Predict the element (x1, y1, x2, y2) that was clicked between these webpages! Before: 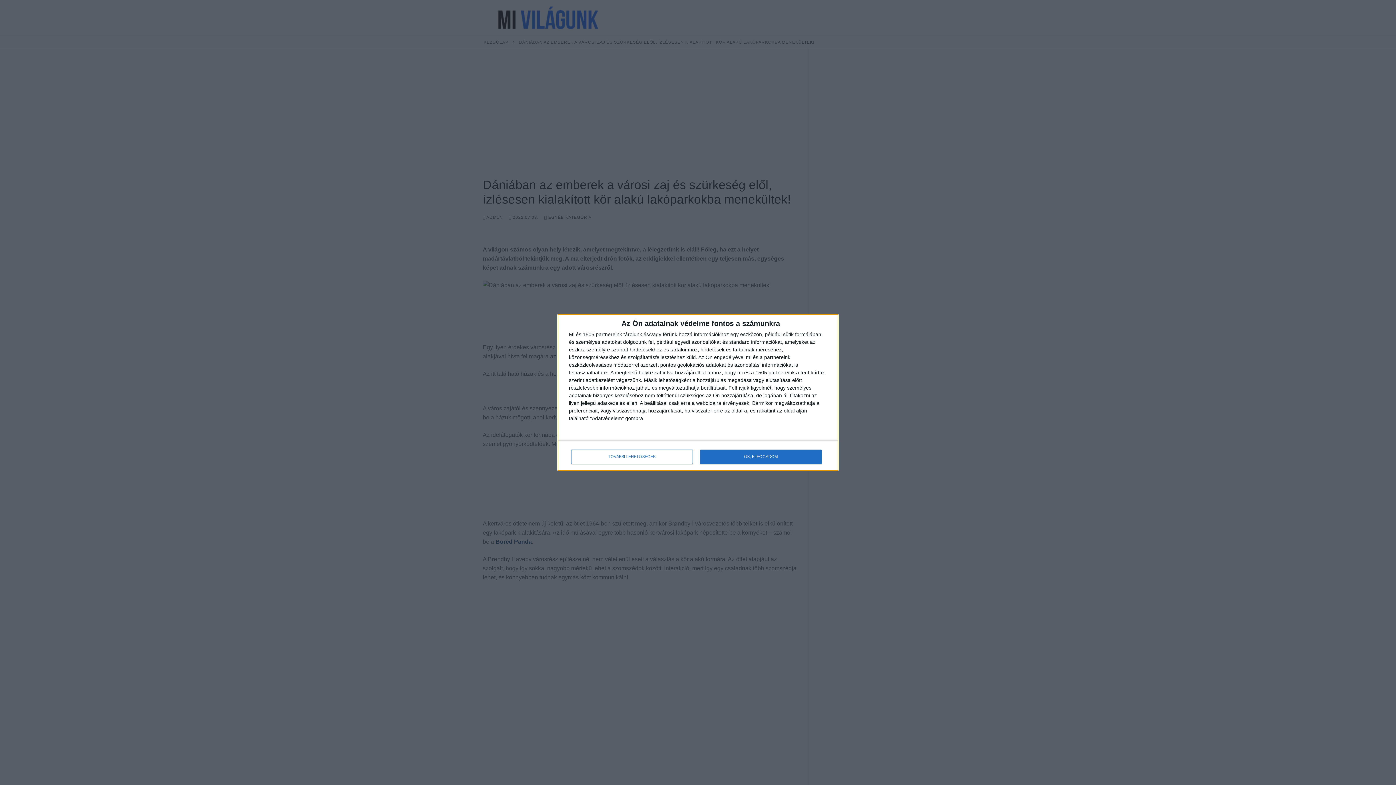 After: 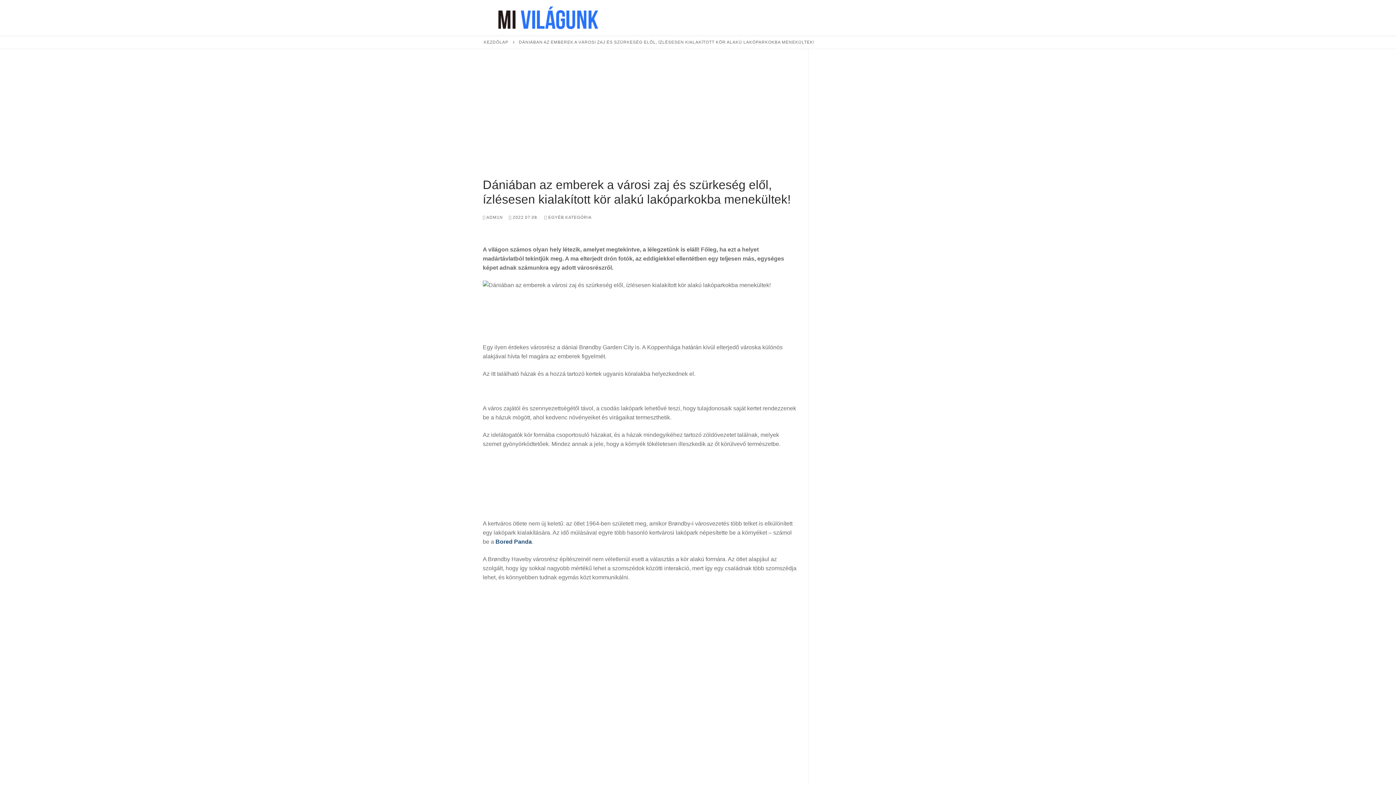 Action: bbox: (700, 449, 821, 464) label: OK, ELFOGADOM